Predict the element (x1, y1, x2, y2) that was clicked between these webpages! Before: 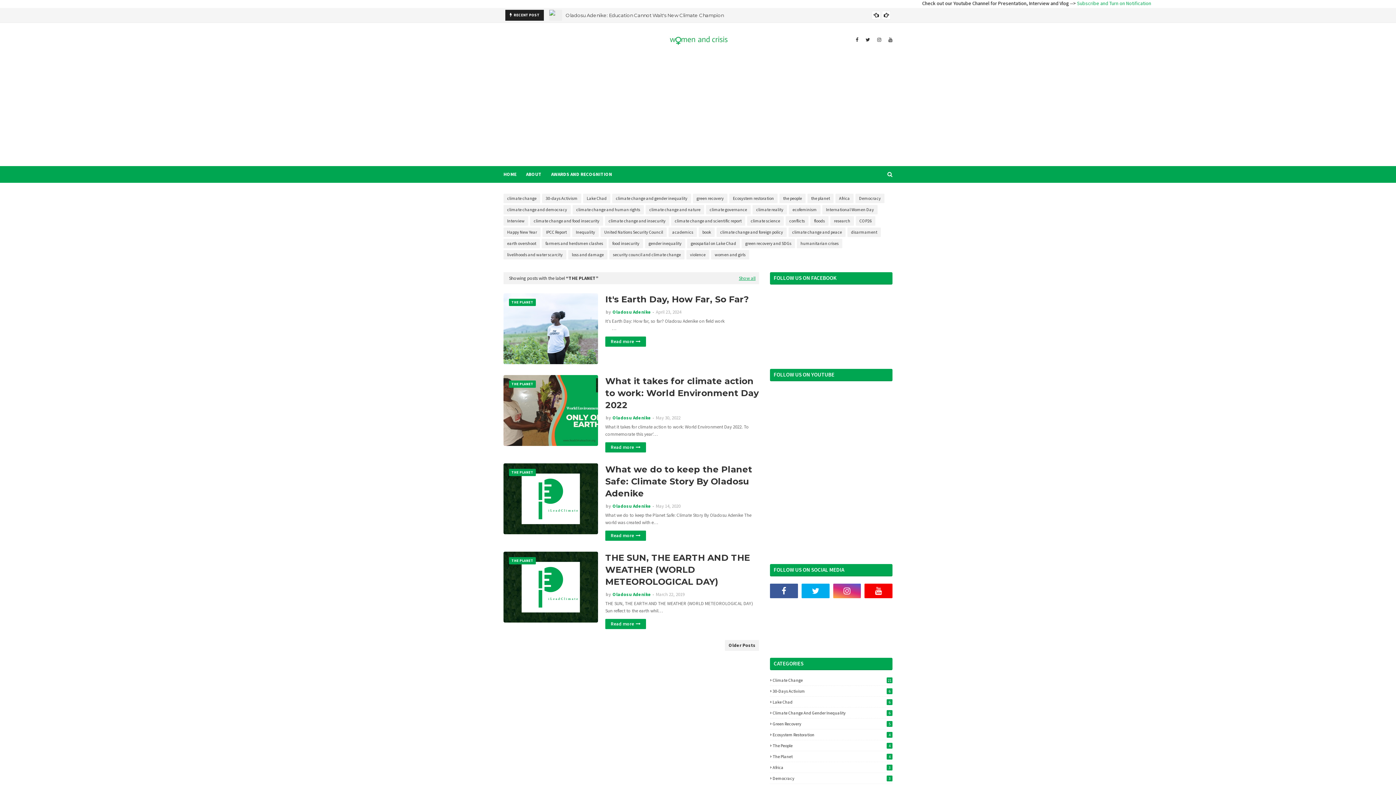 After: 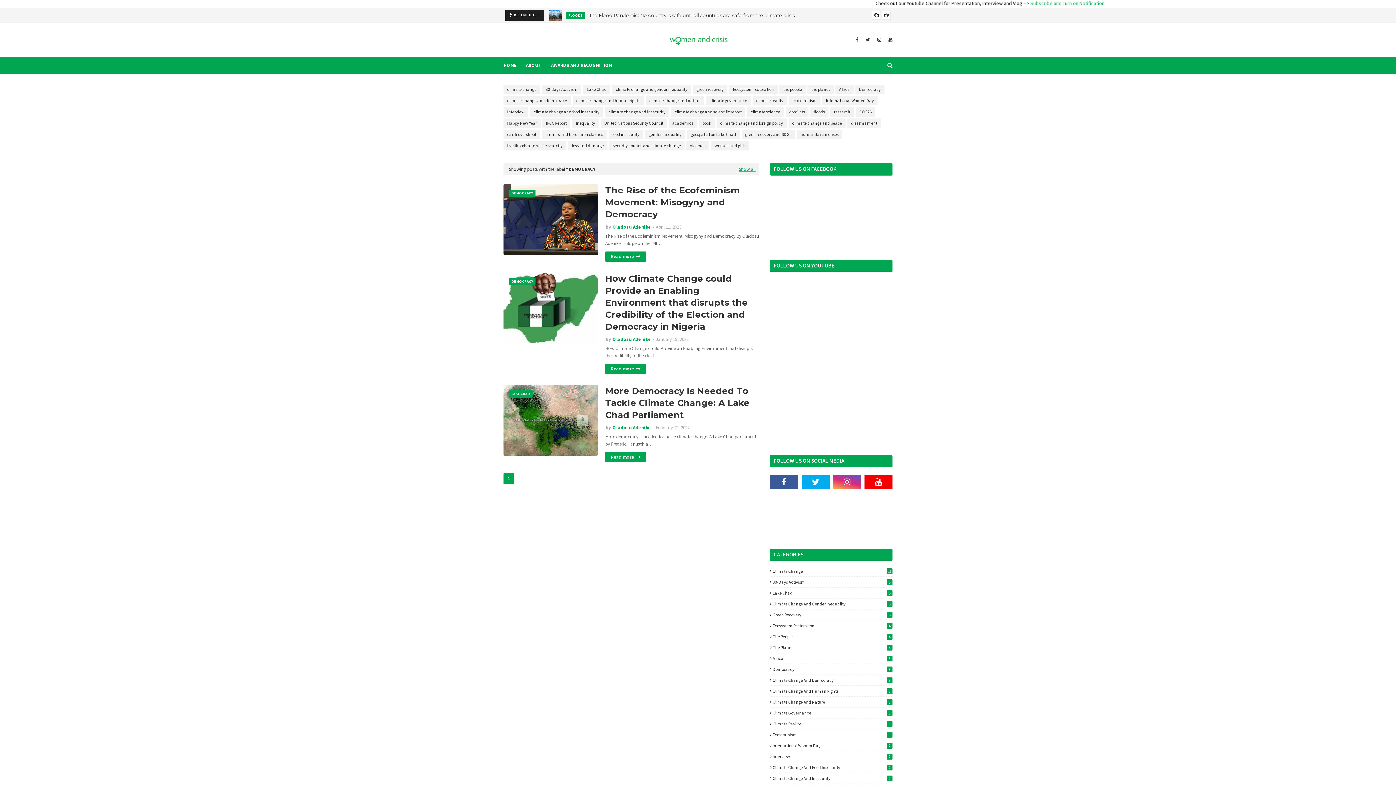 Action: label: Democracy bbox: (855, 193, 884, 203)